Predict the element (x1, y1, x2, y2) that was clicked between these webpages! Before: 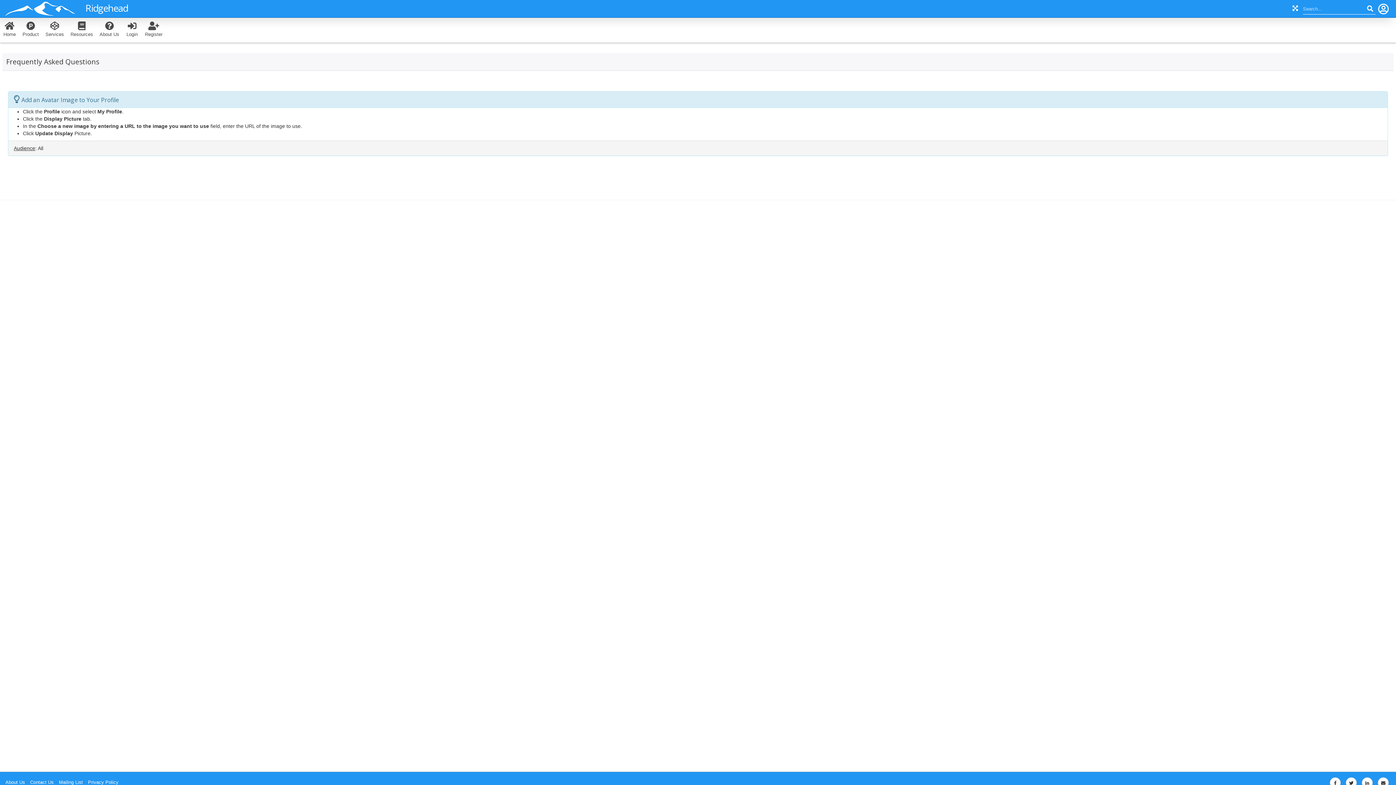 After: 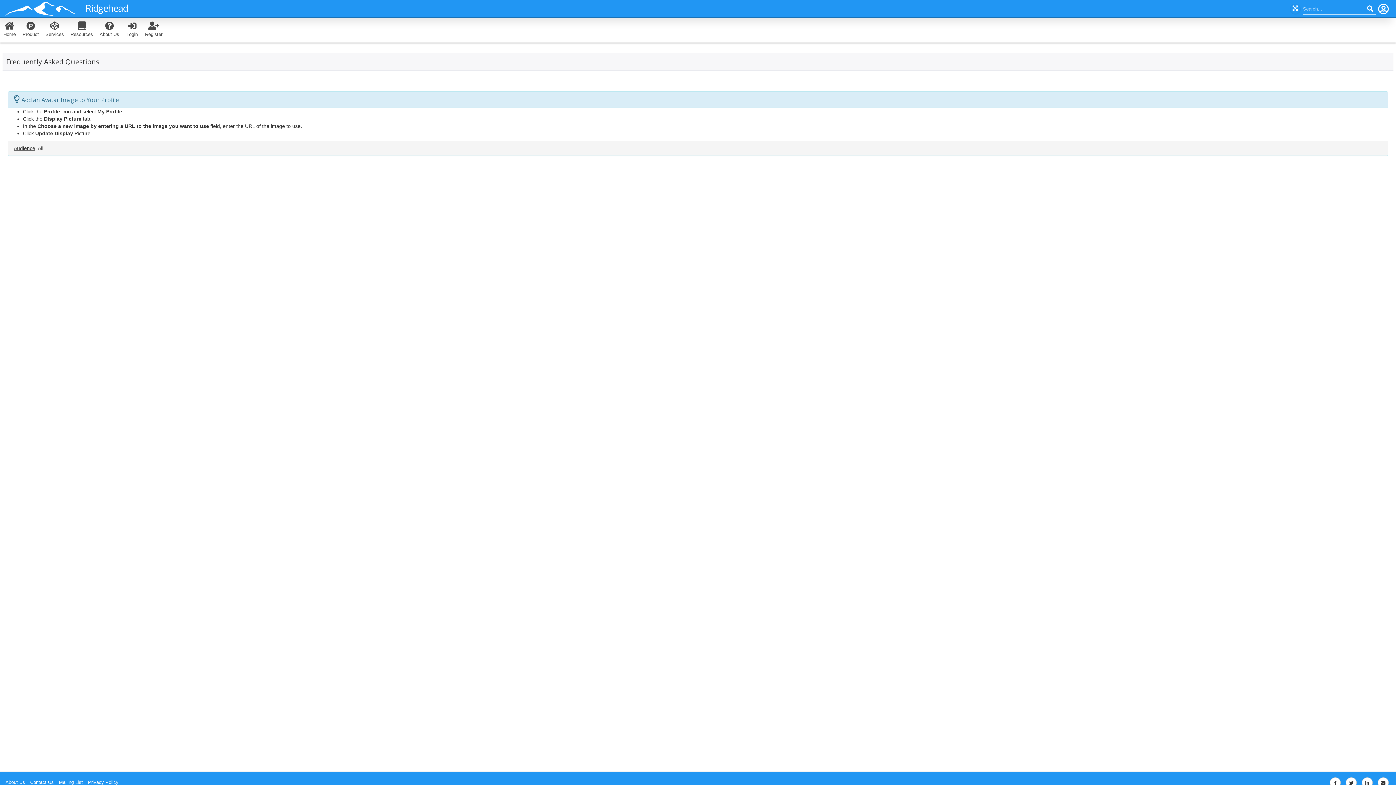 Action: bbox: (1290, 3, 1301, 14)